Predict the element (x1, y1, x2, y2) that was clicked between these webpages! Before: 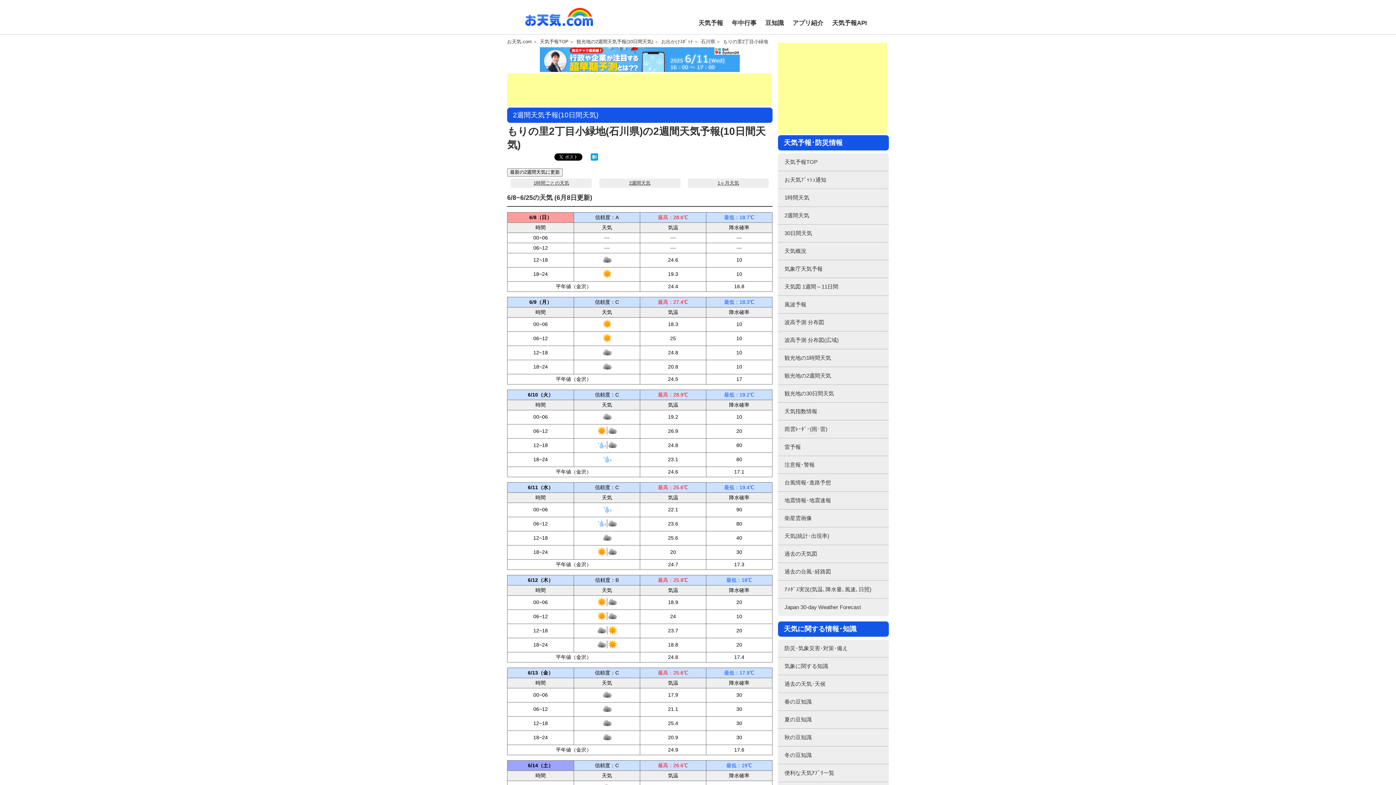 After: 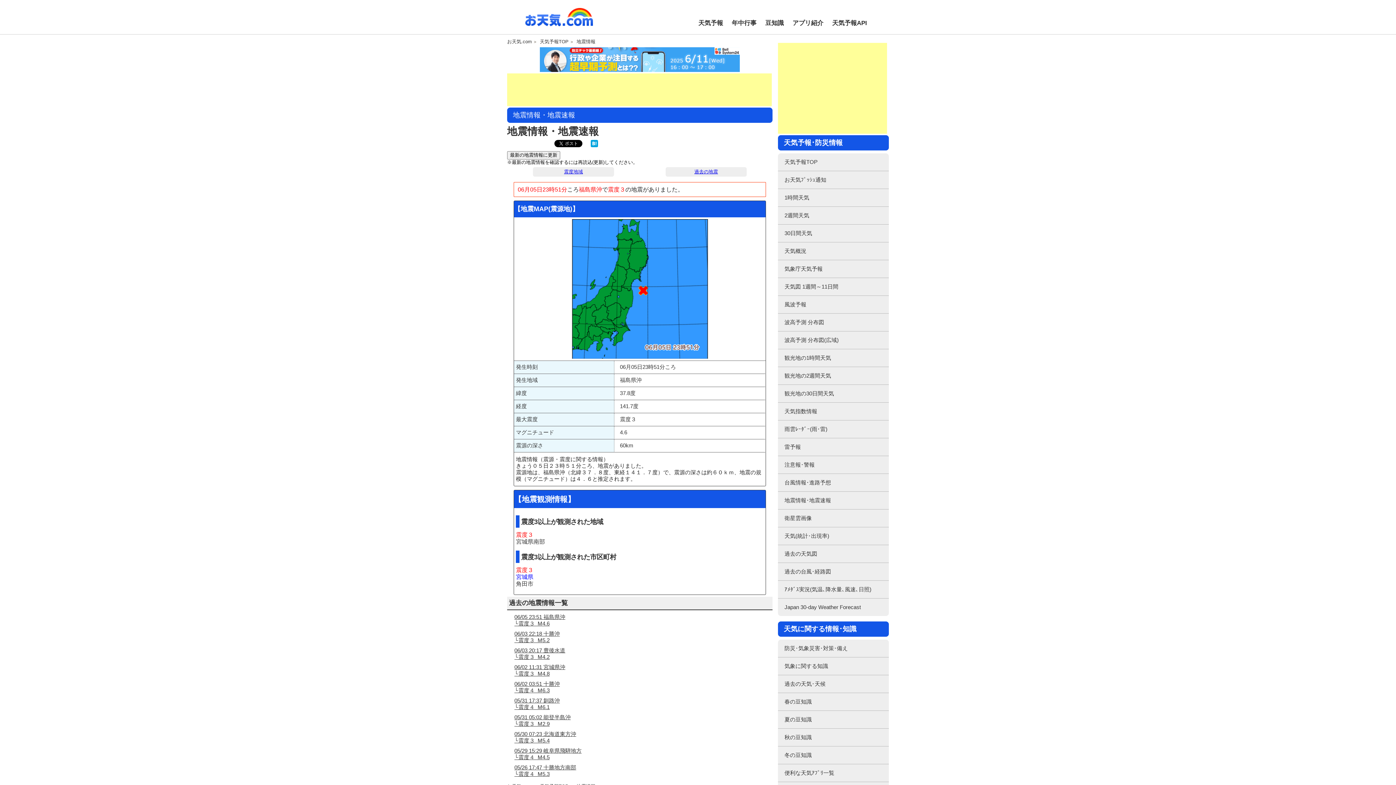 Action: bbox: (778, 492, 889, 509) label: 地震情報･地震速報